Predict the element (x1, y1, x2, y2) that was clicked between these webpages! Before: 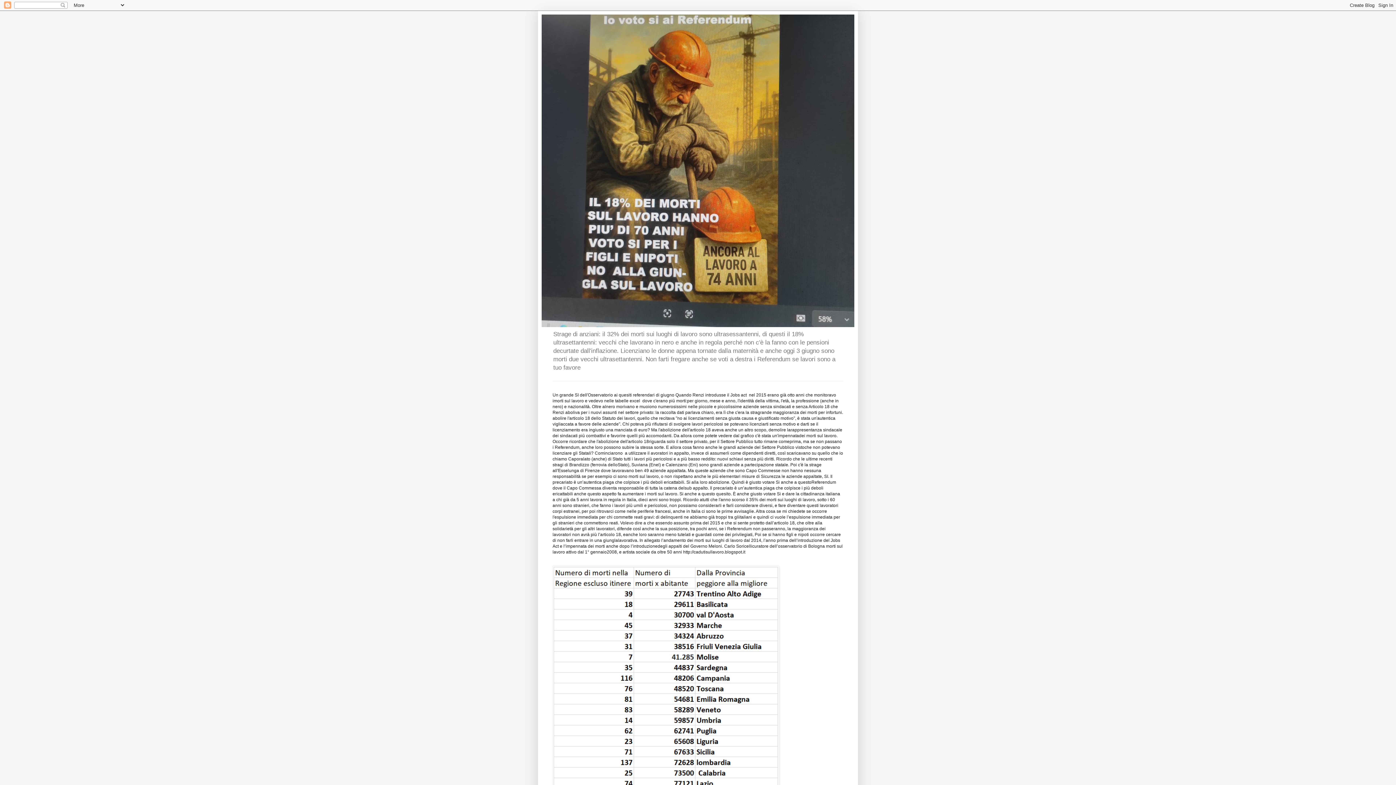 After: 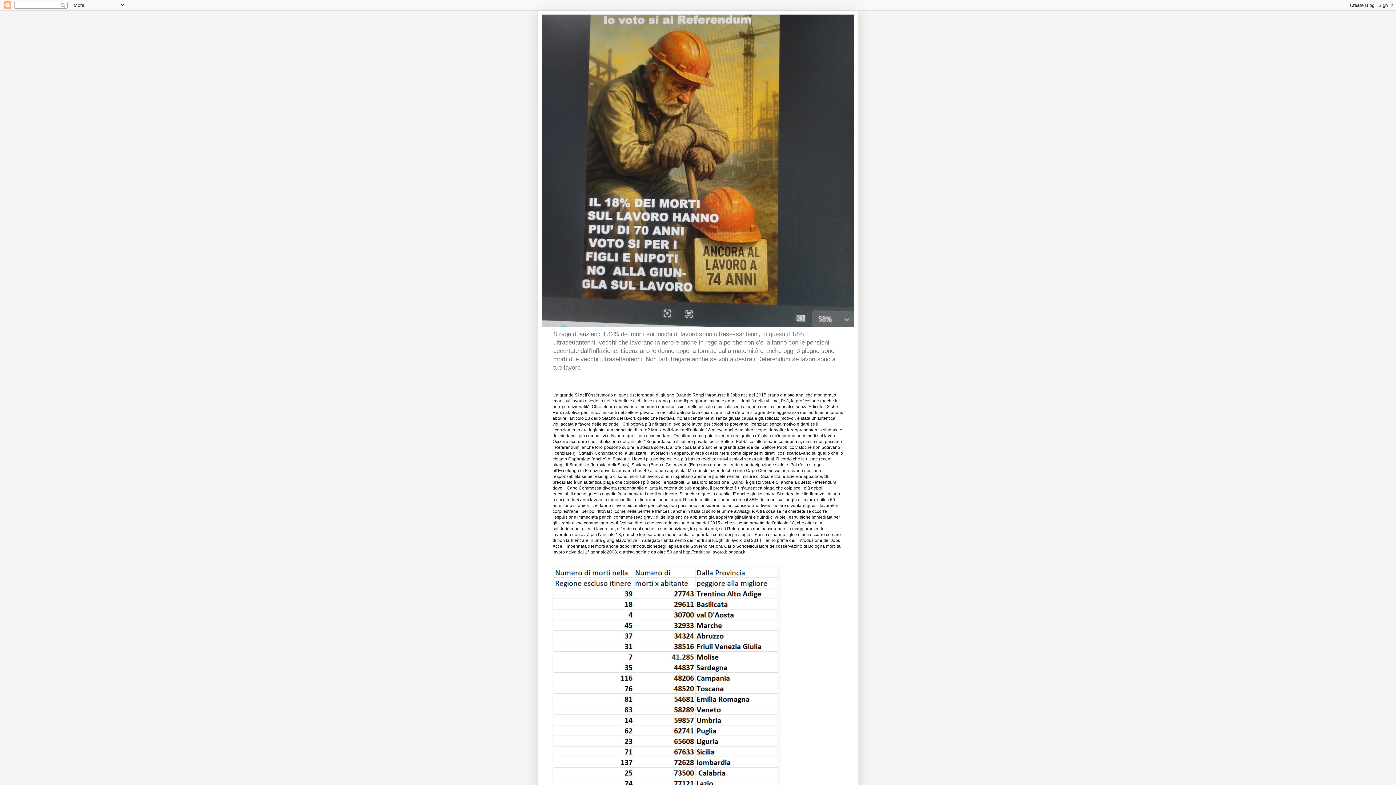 Action: bbox: (541, 14, 854, 327)